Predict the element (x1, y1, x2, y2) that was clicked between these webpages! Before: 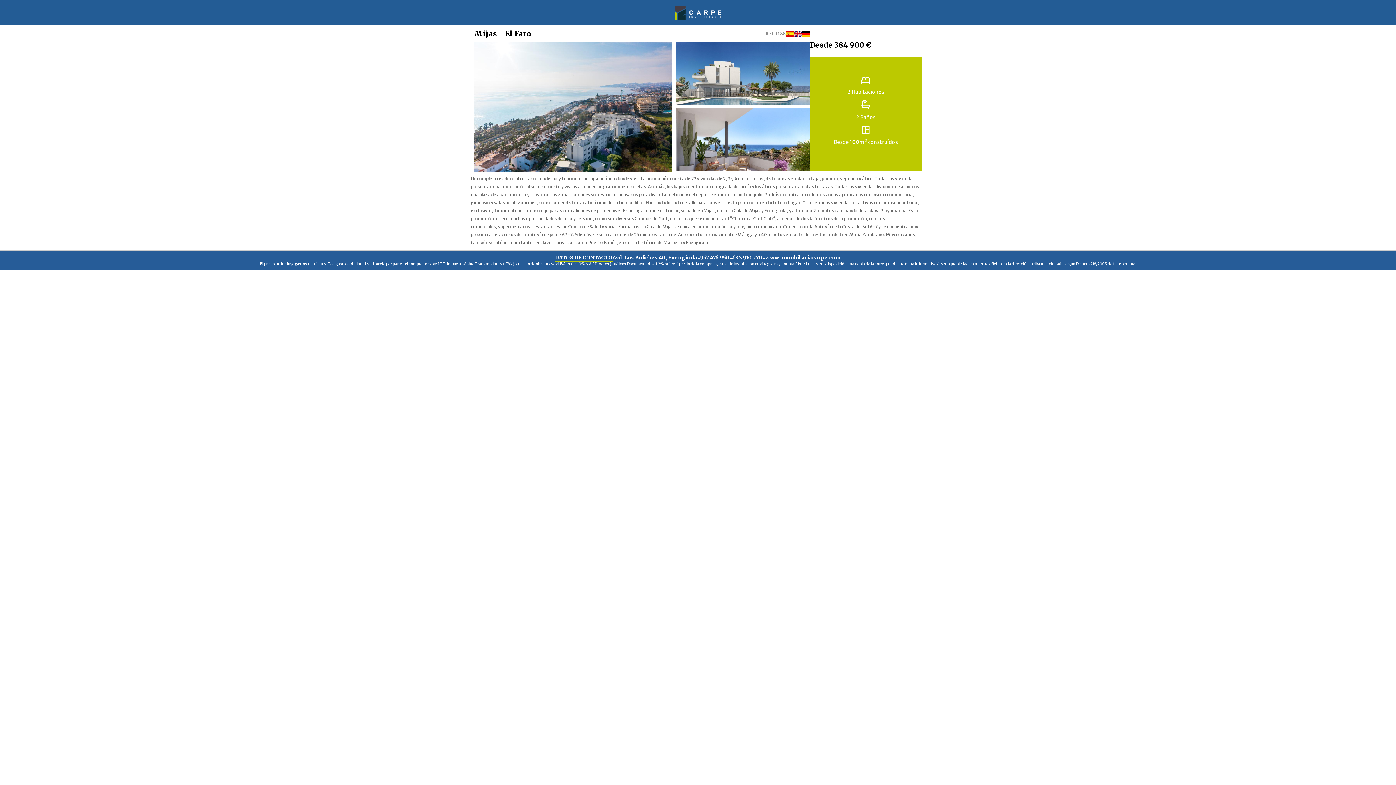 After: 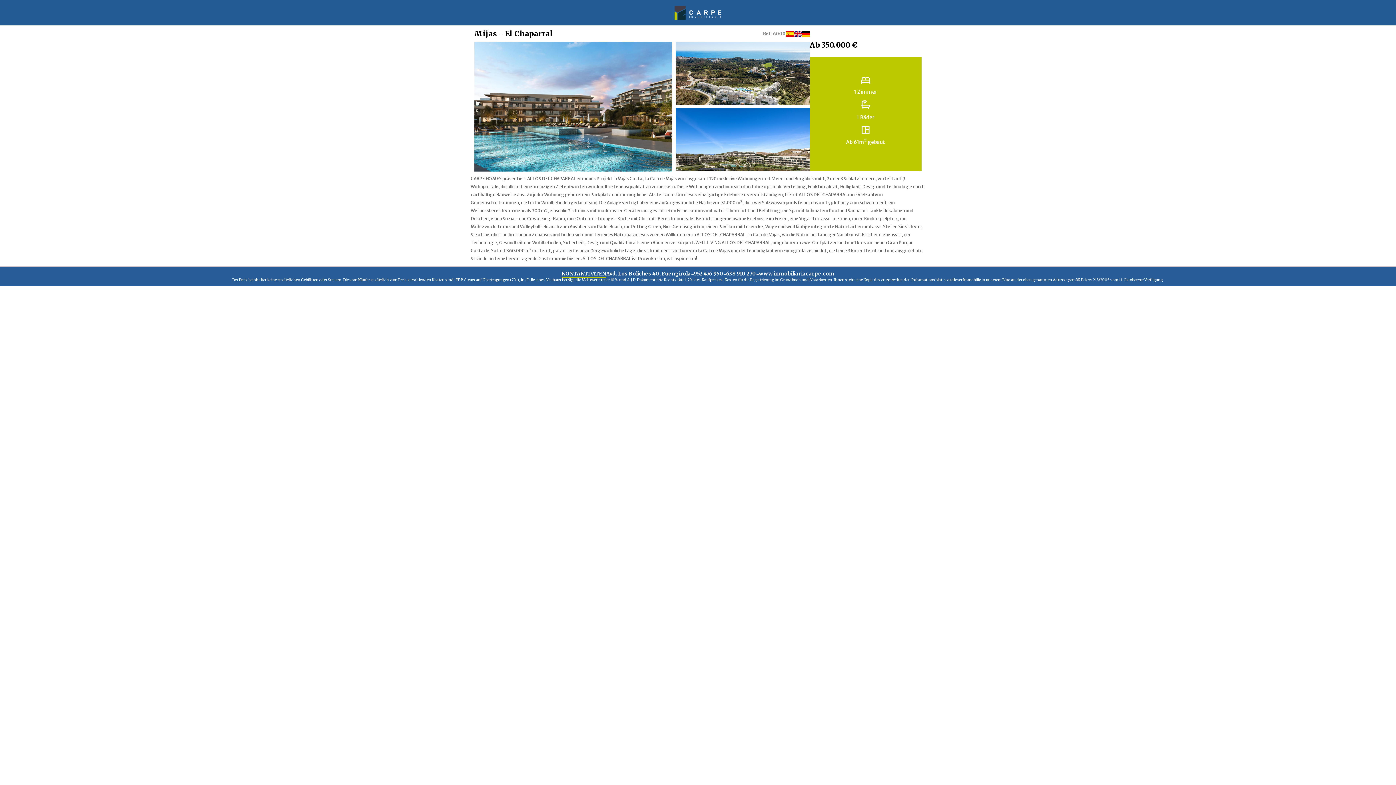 Action: bbox: (802, 30, 810, 36)